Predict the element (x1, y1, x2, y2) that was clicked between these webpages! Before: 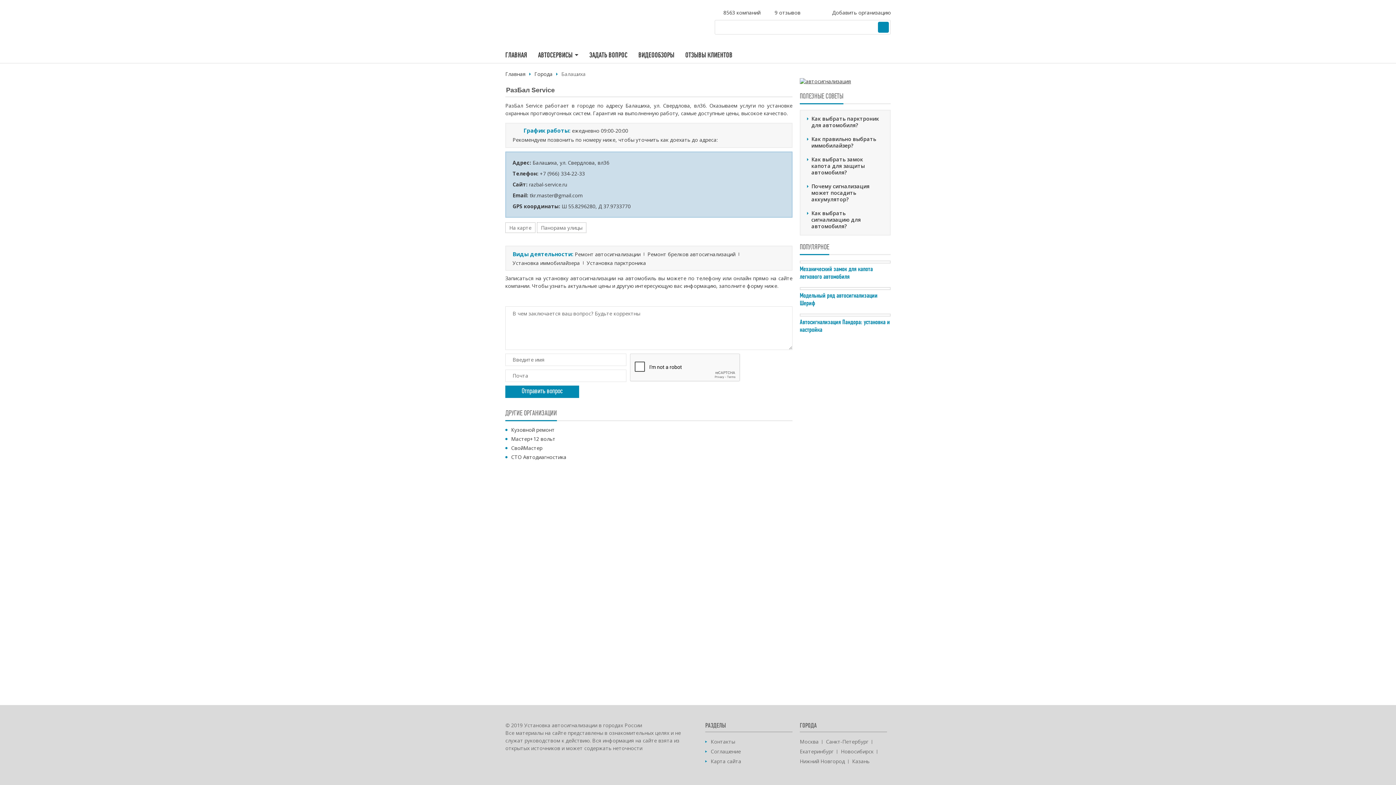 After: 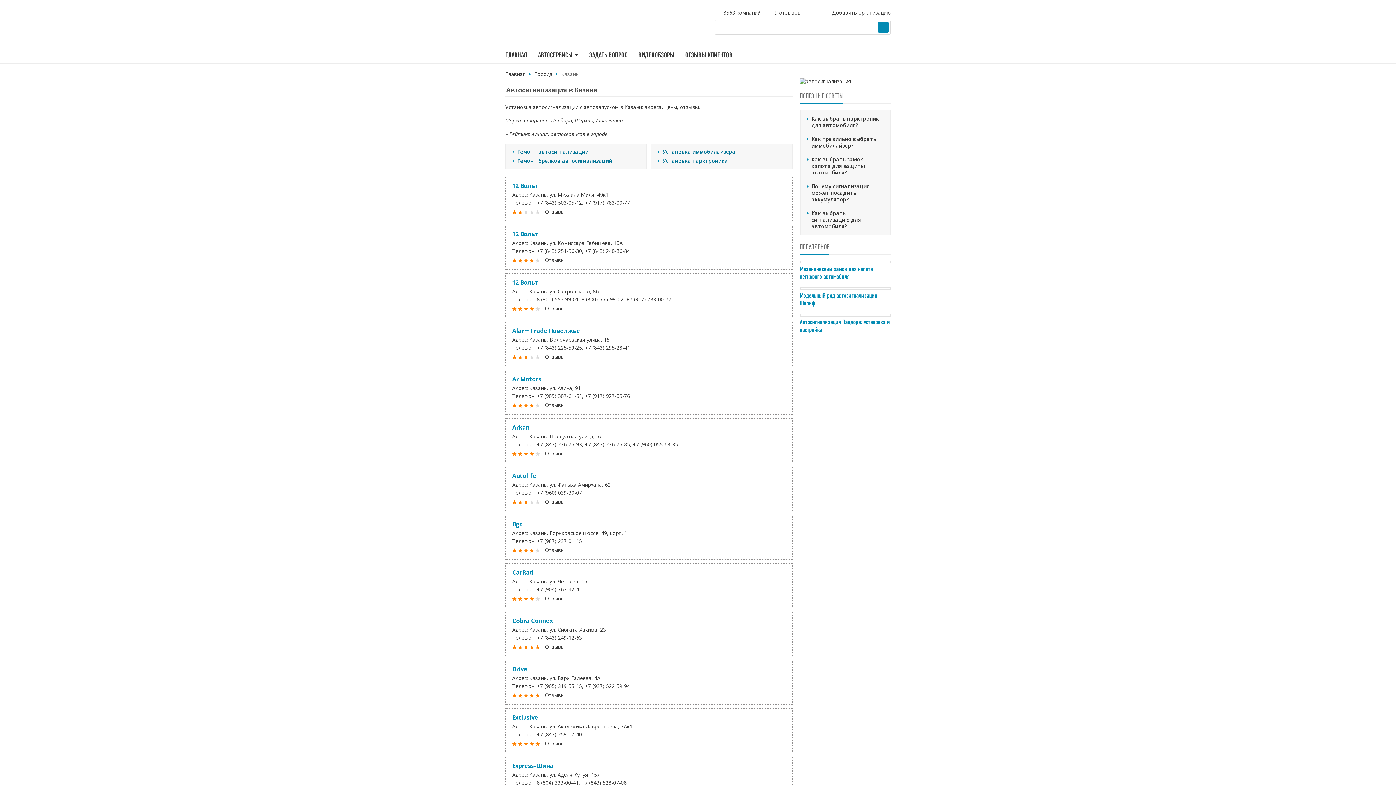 Action: bbox: (852, 758, 869, 765) label: Казань